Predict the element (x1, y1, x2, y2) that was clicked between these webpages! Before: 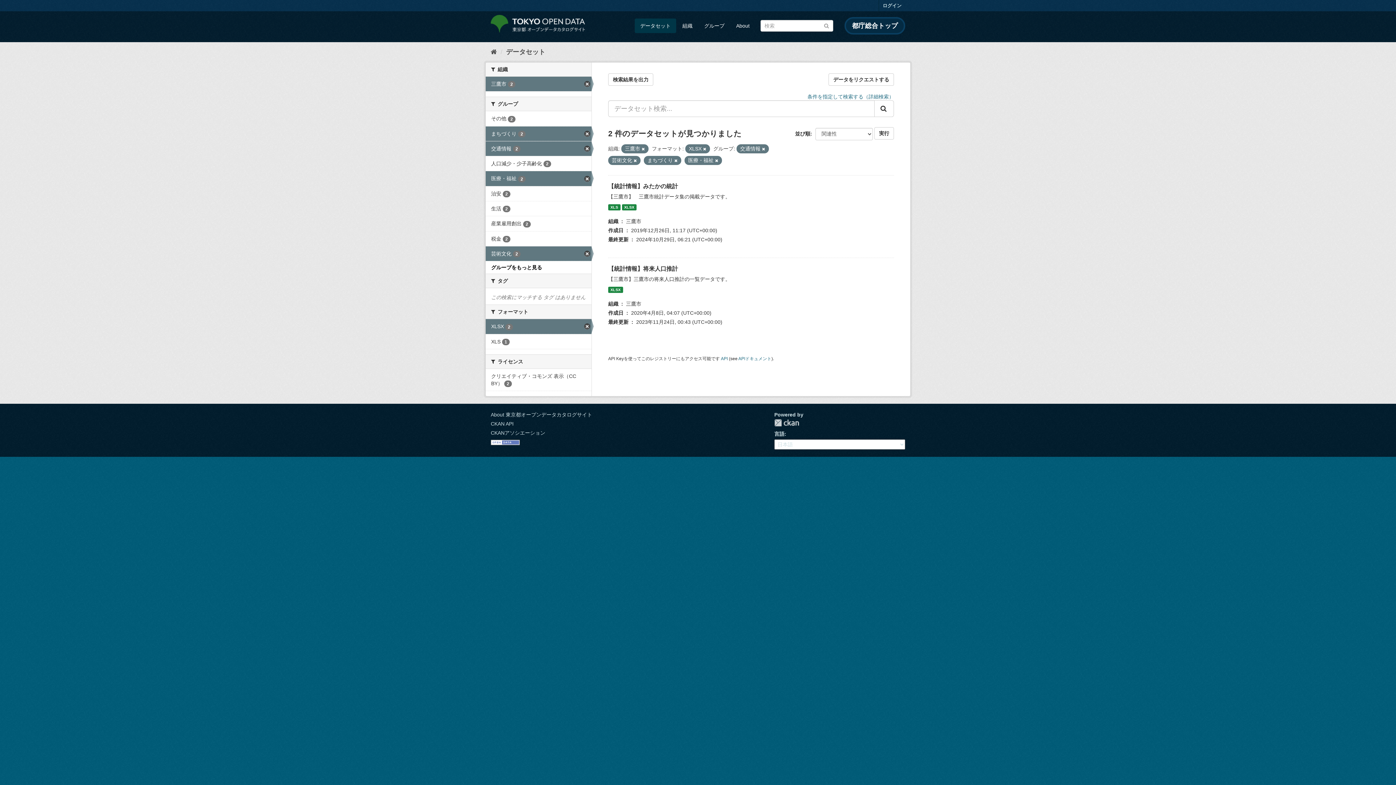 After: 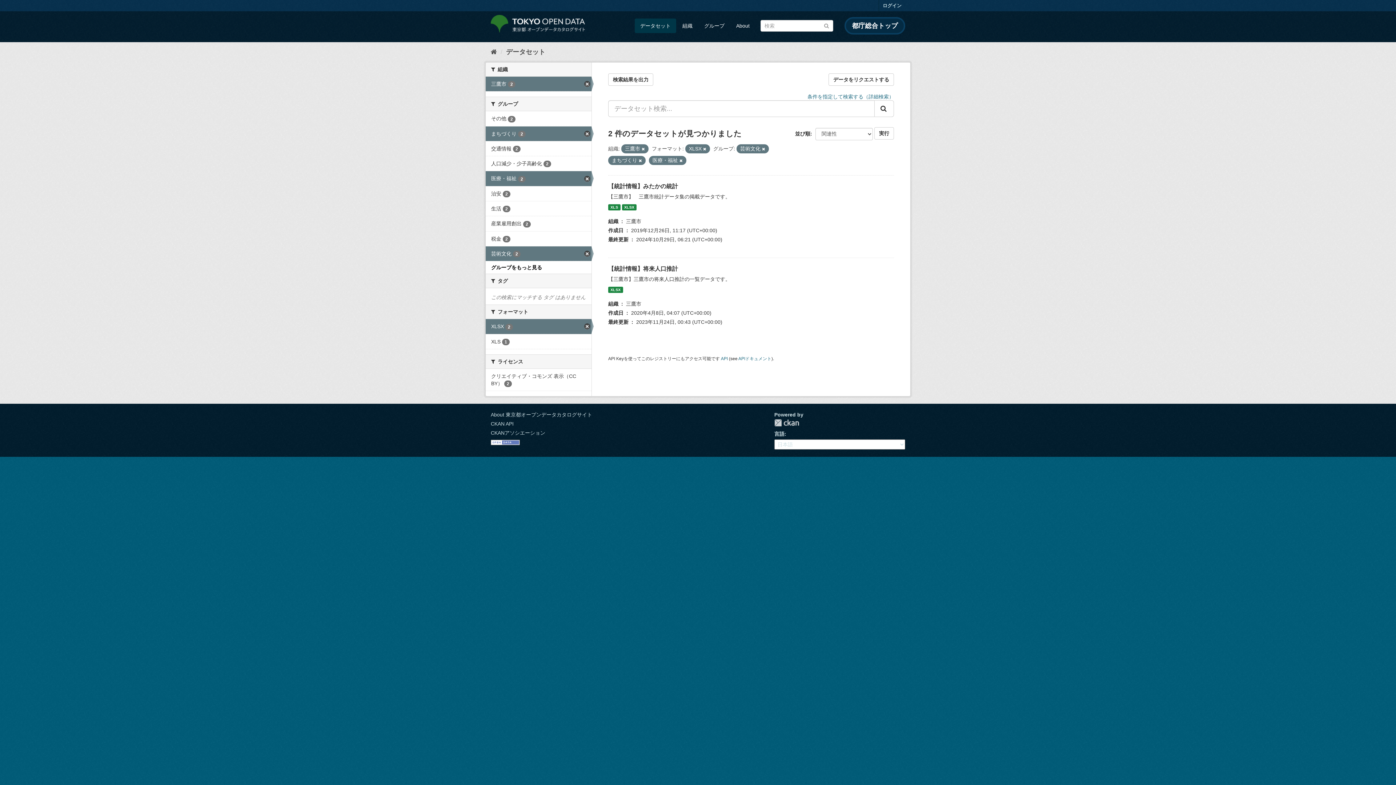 Action: label: 交通情報 2 bbox: (485, 141, 591, 156)